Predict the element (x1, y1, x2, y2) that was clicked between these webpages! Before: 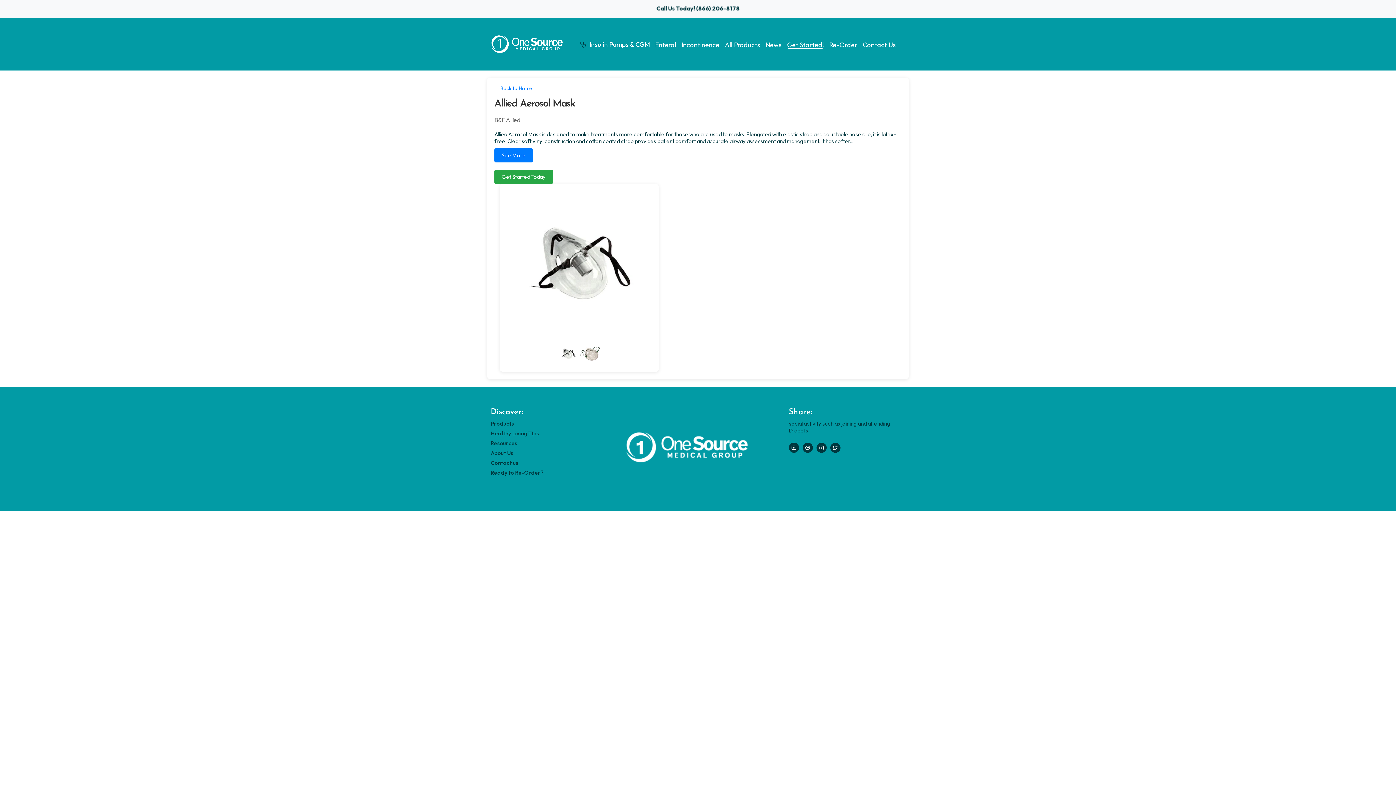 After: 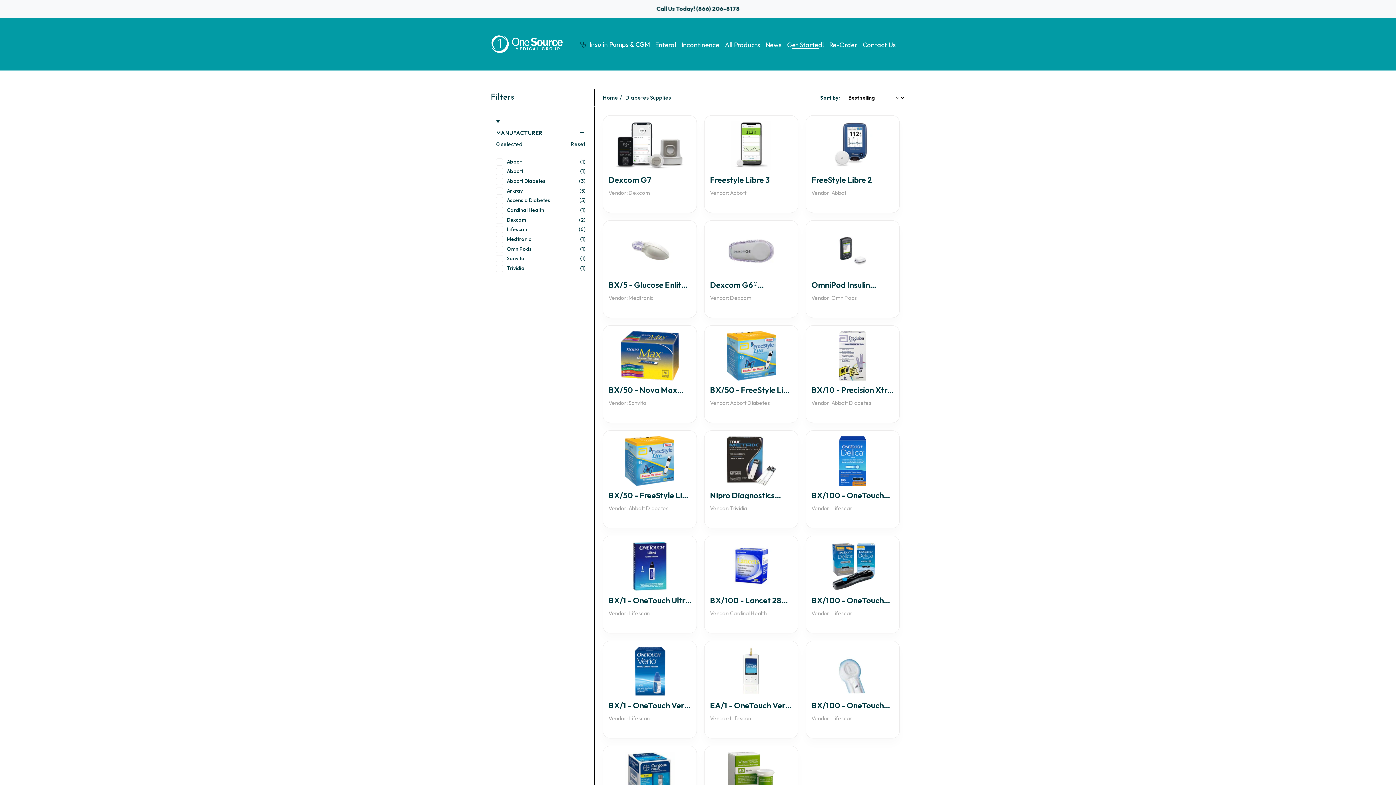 Action: bbox: (580, 40, 649, 48) label: Insulin Pumps & CGM